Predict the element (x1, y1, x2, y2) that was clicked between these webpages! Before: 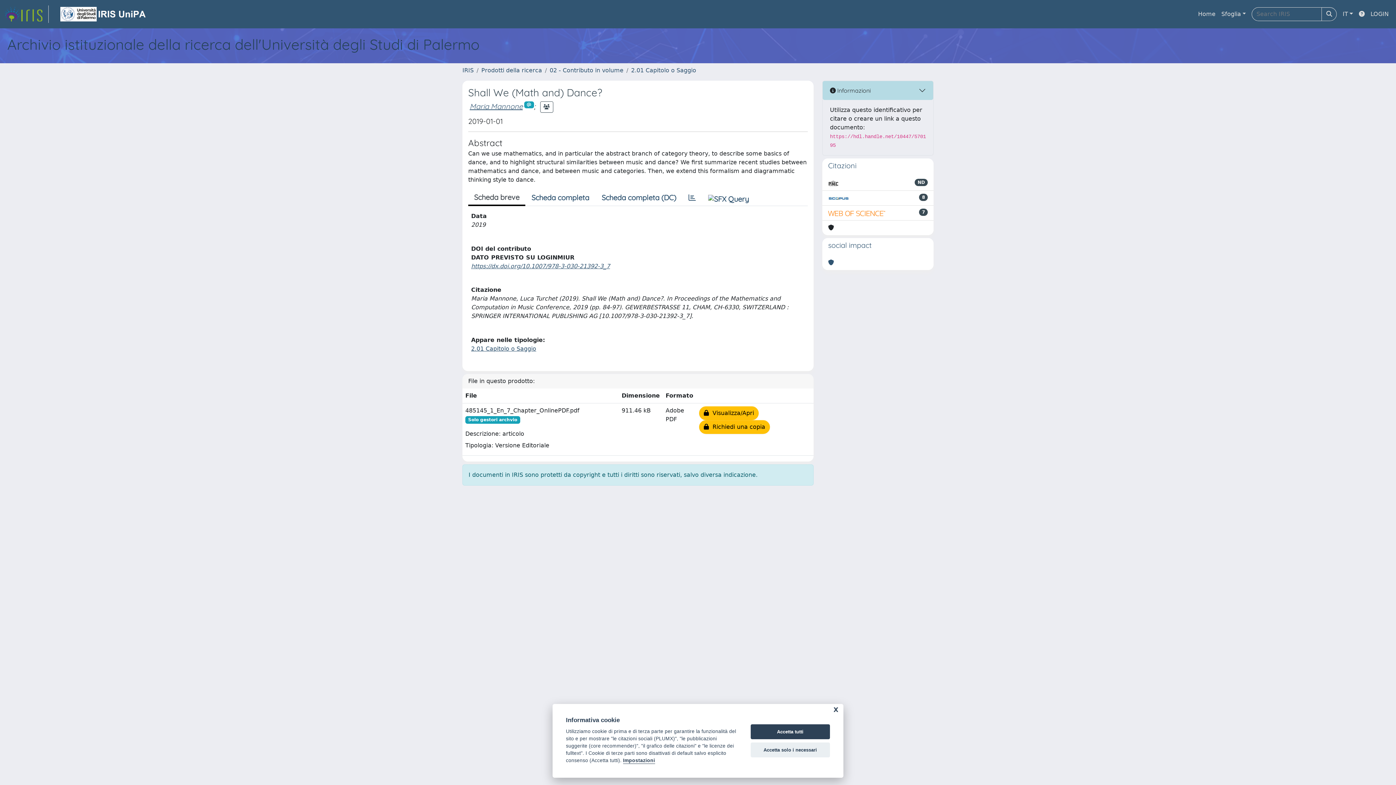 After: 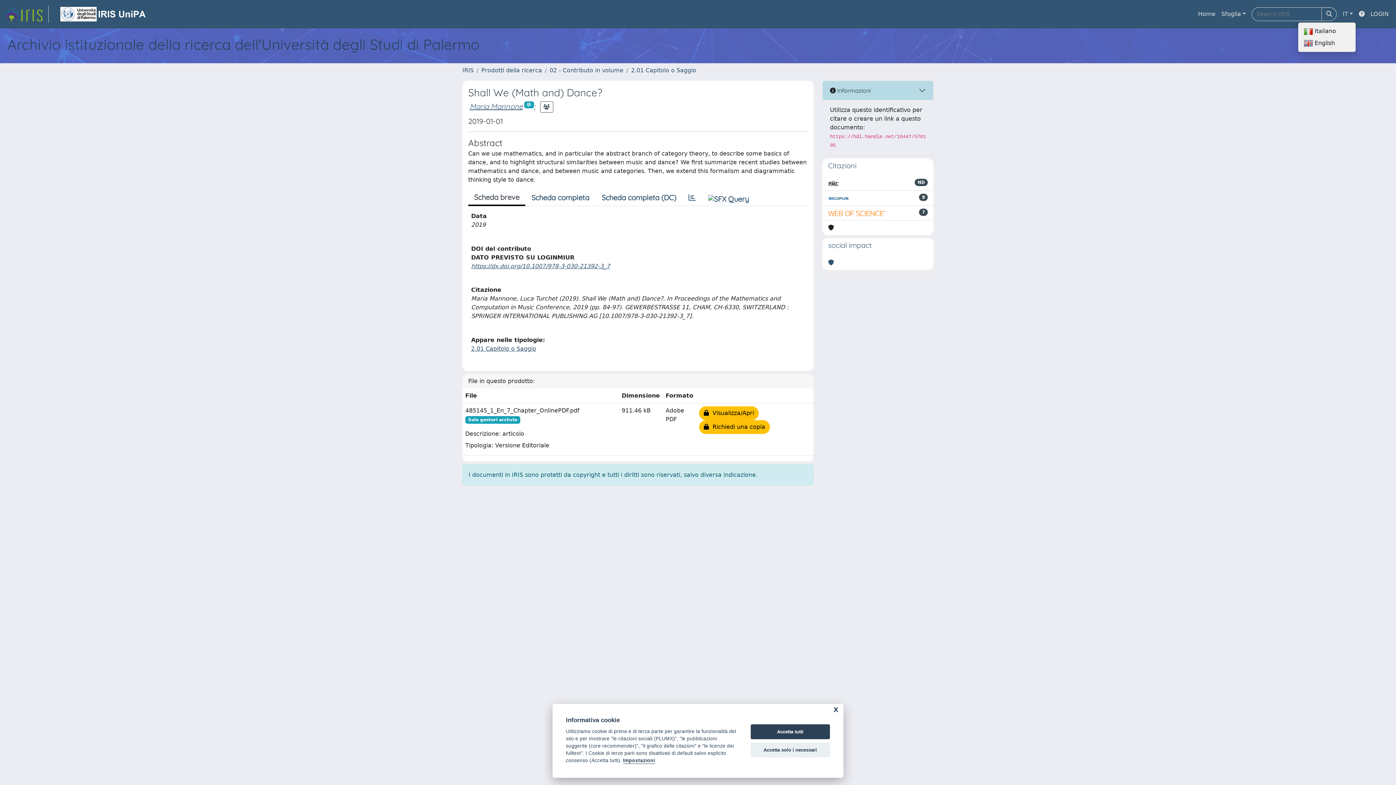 Action: label: IT bbox: (1340, 6, 1356, 21)